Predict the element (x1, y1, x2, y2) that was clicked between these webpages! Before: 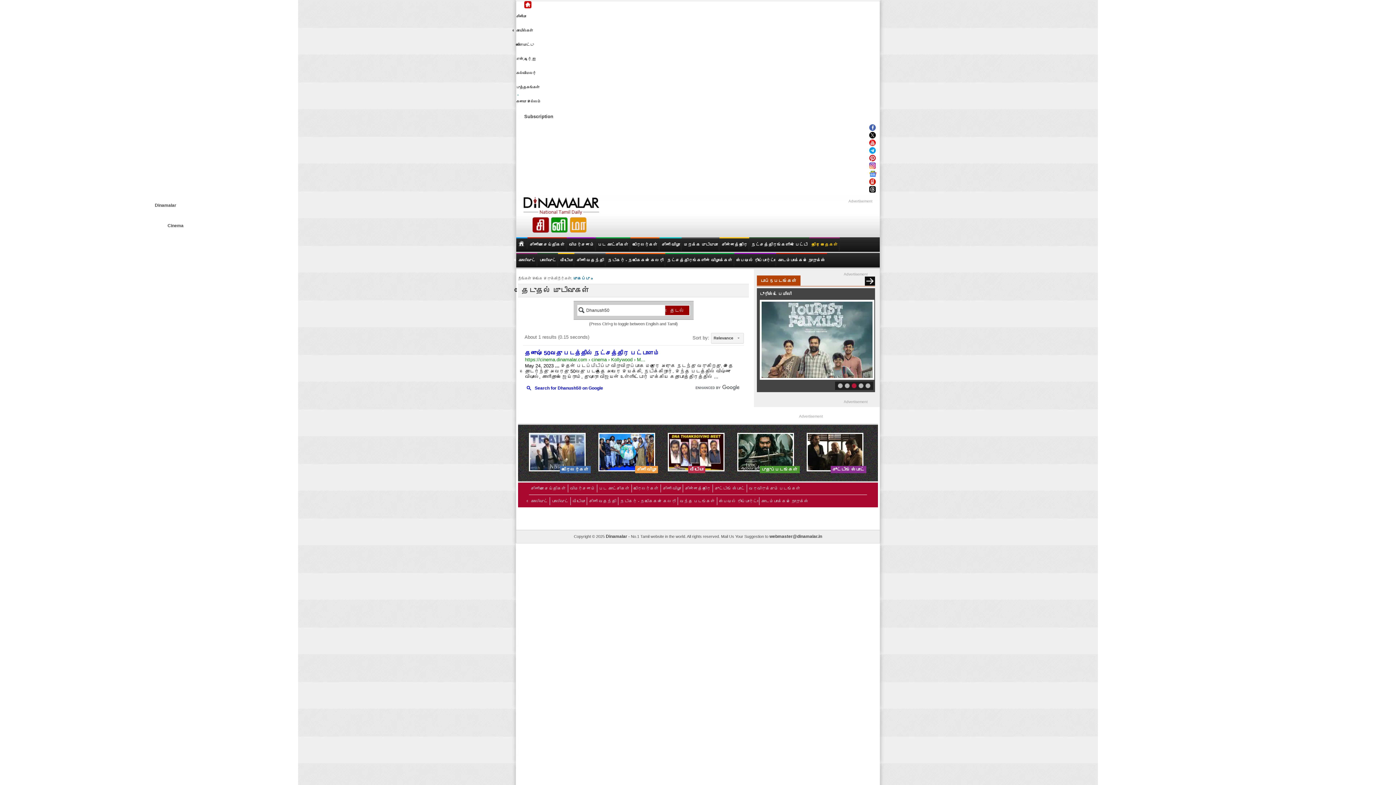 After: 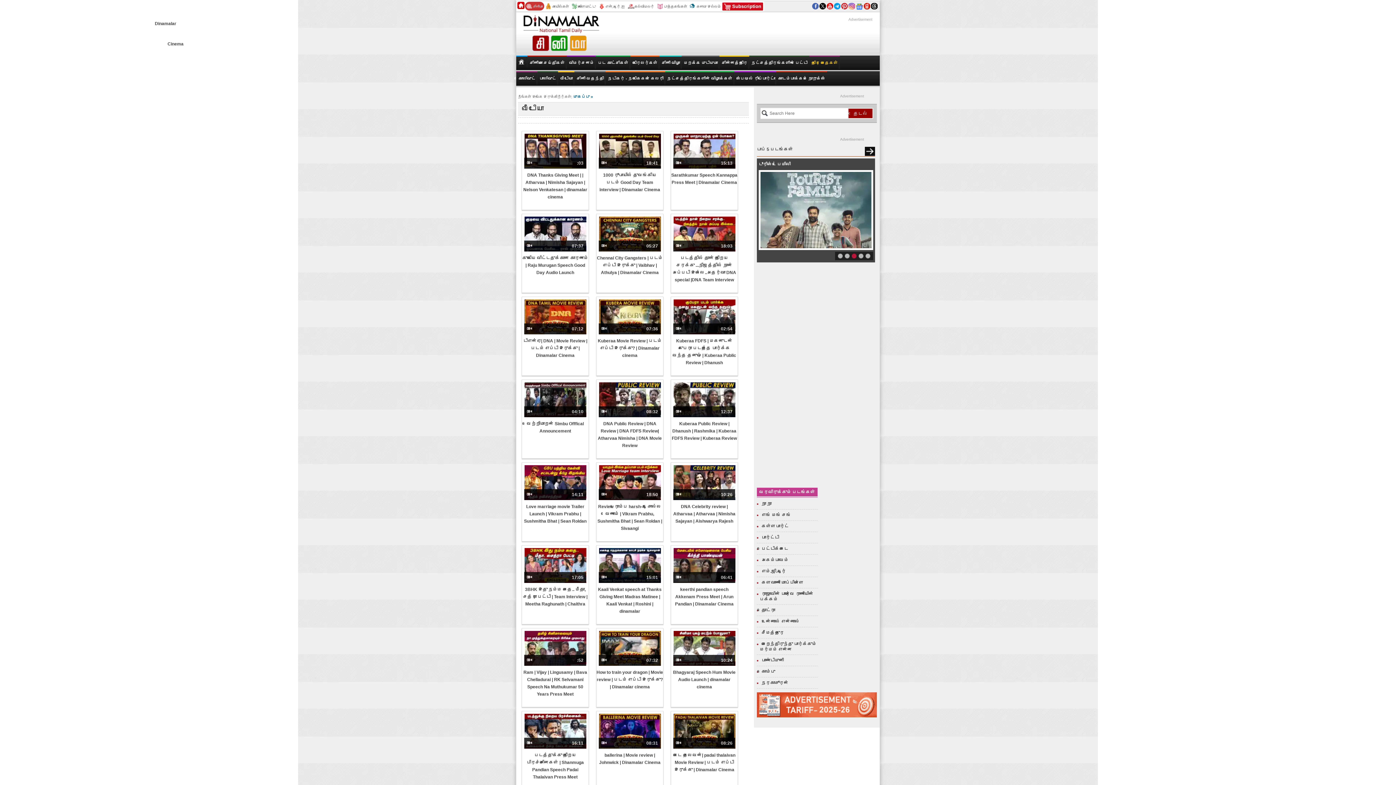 Action: bbox: (558, 258, 574, 262) label: வீடியோ